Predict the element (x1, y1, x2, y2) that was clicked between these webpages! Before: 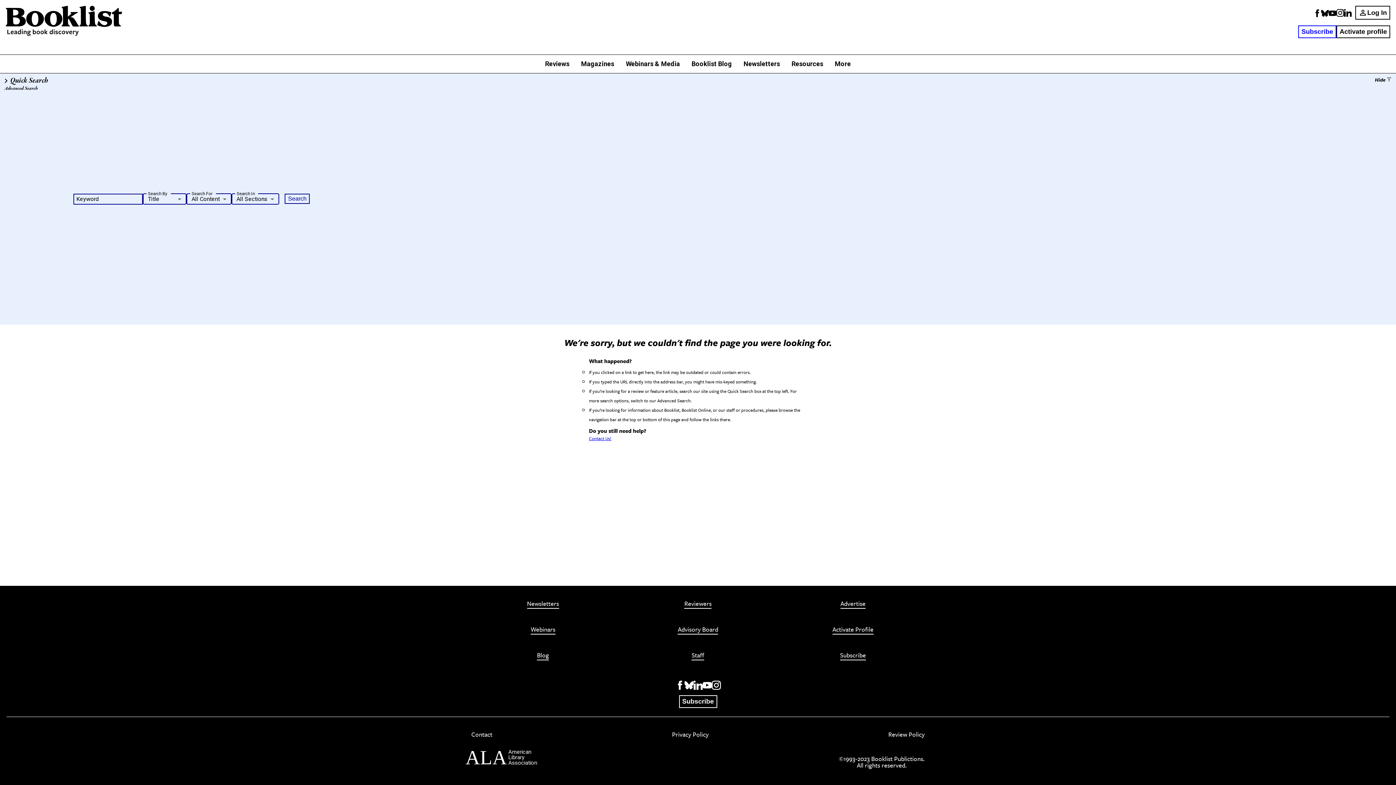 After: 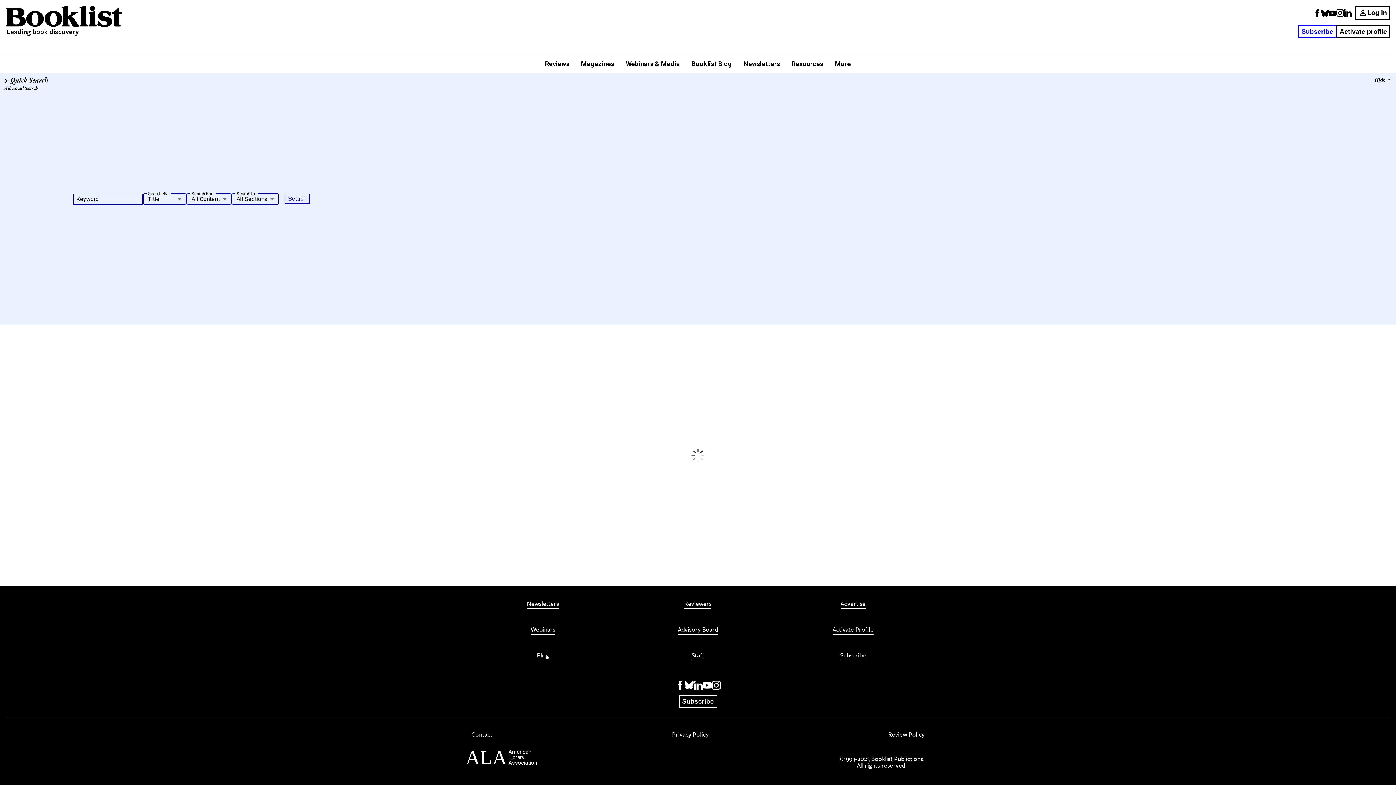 Action: bbox: (1298, 25, 1336, 38) label: Subscribe